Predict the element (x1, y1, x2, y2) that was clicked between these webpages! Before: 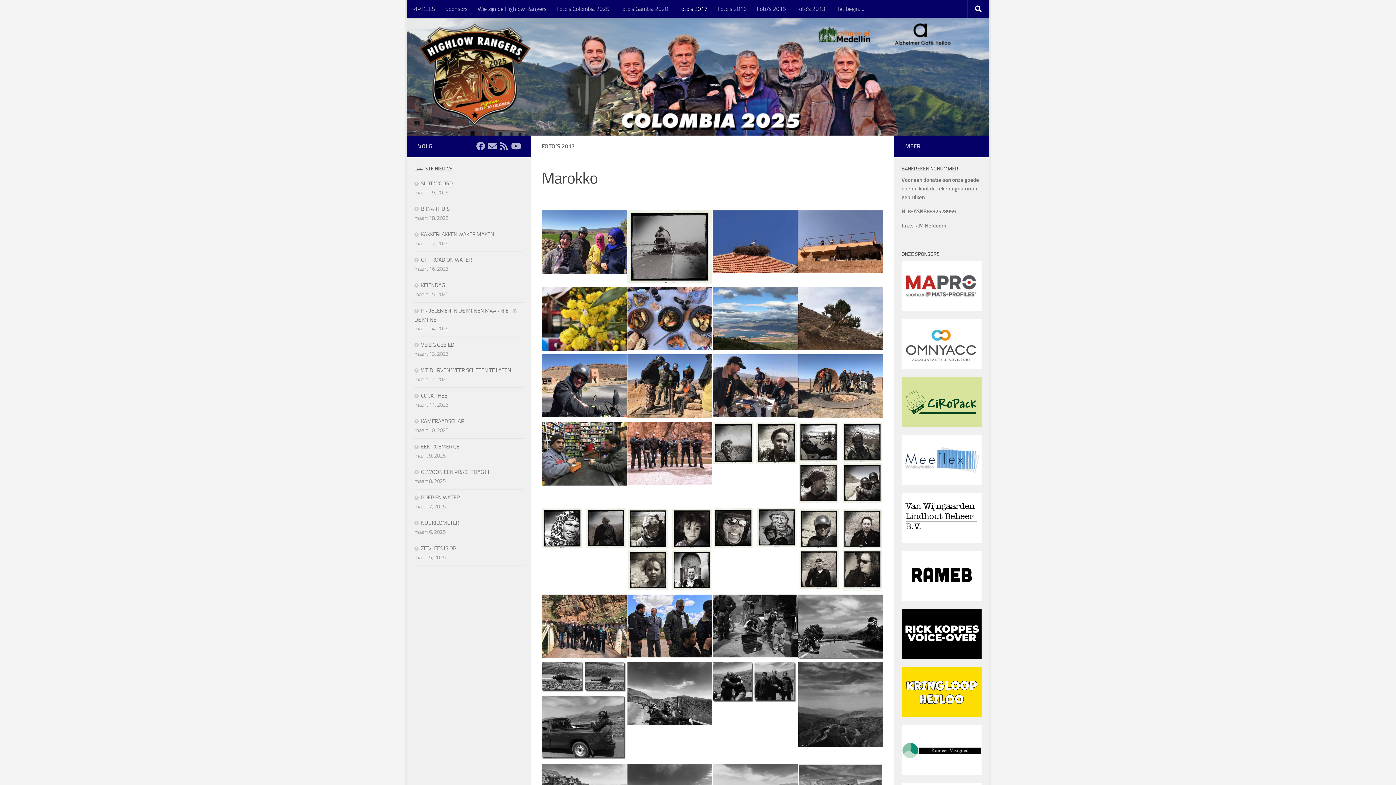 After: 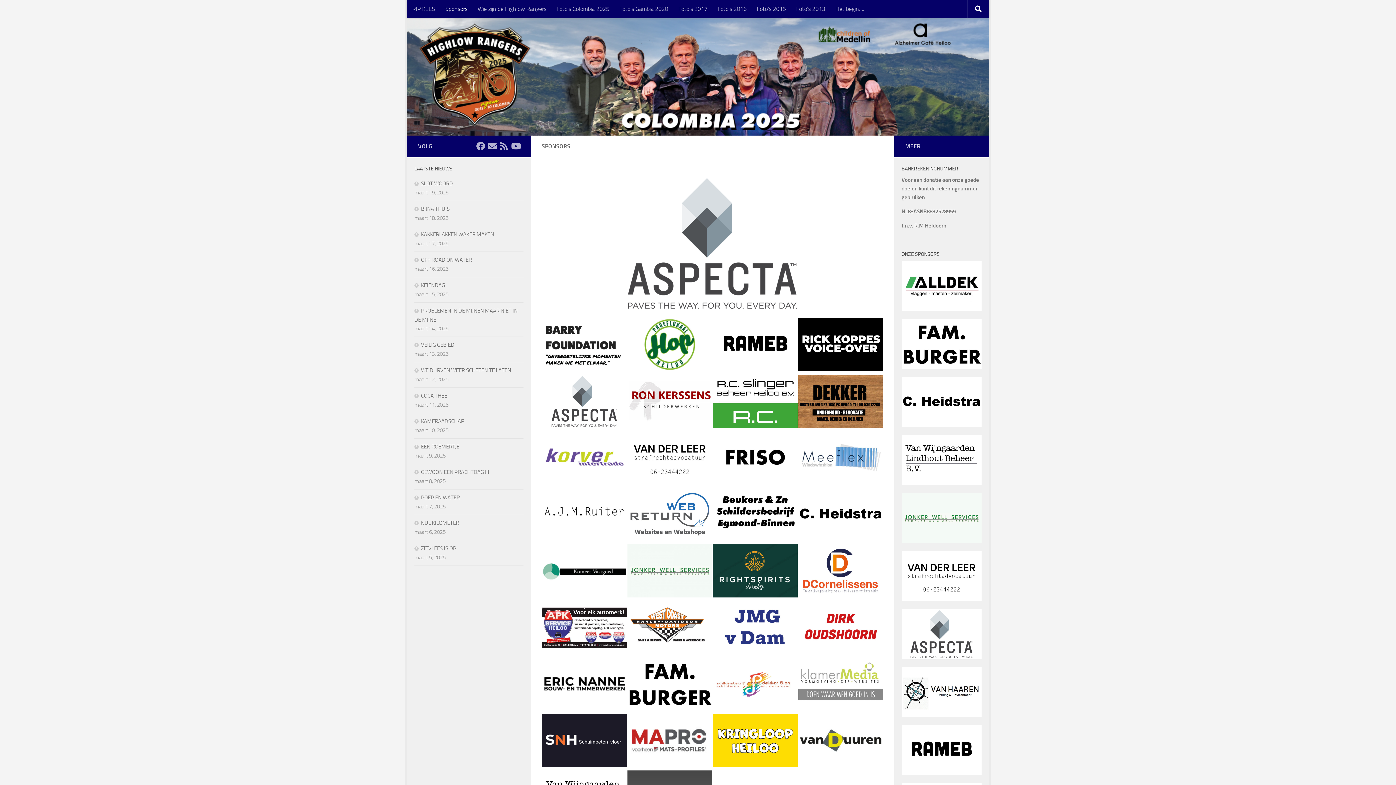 Action: label: Sponsors bbox: (440, 0, 472, 18)